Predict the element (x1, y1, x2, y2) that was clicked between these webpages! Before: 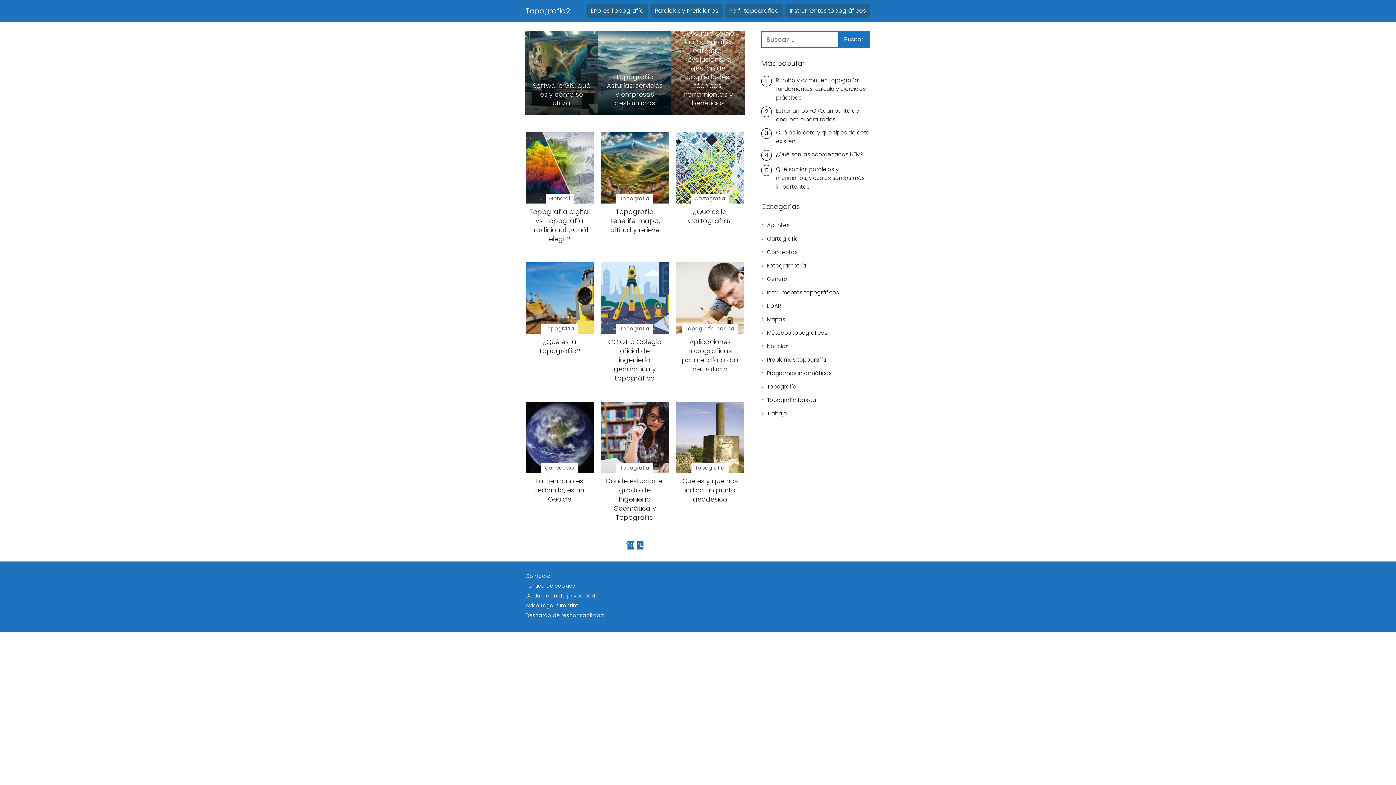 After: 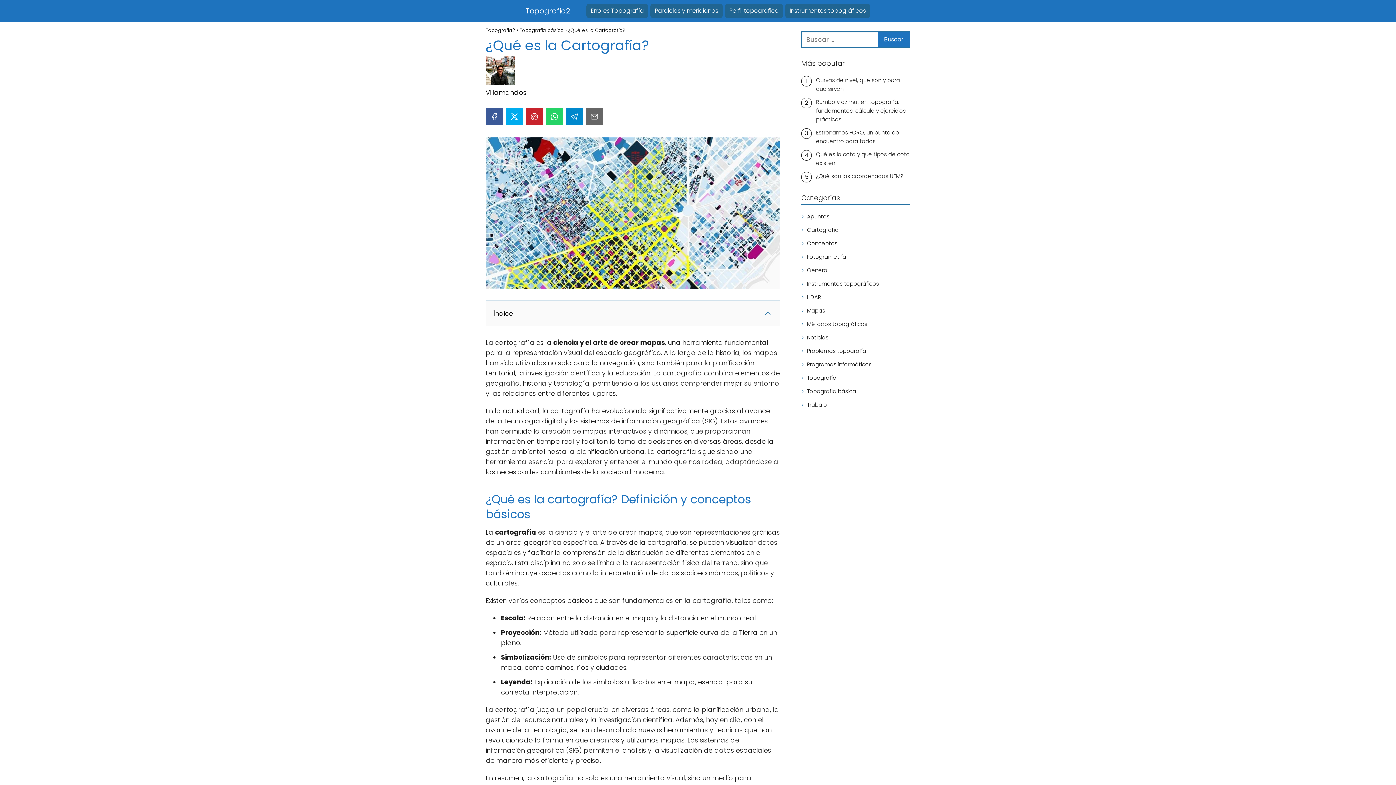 Action: label: Cartografía

¿Qué es la Cartografía? bbox: (676, 132, 744, 225)